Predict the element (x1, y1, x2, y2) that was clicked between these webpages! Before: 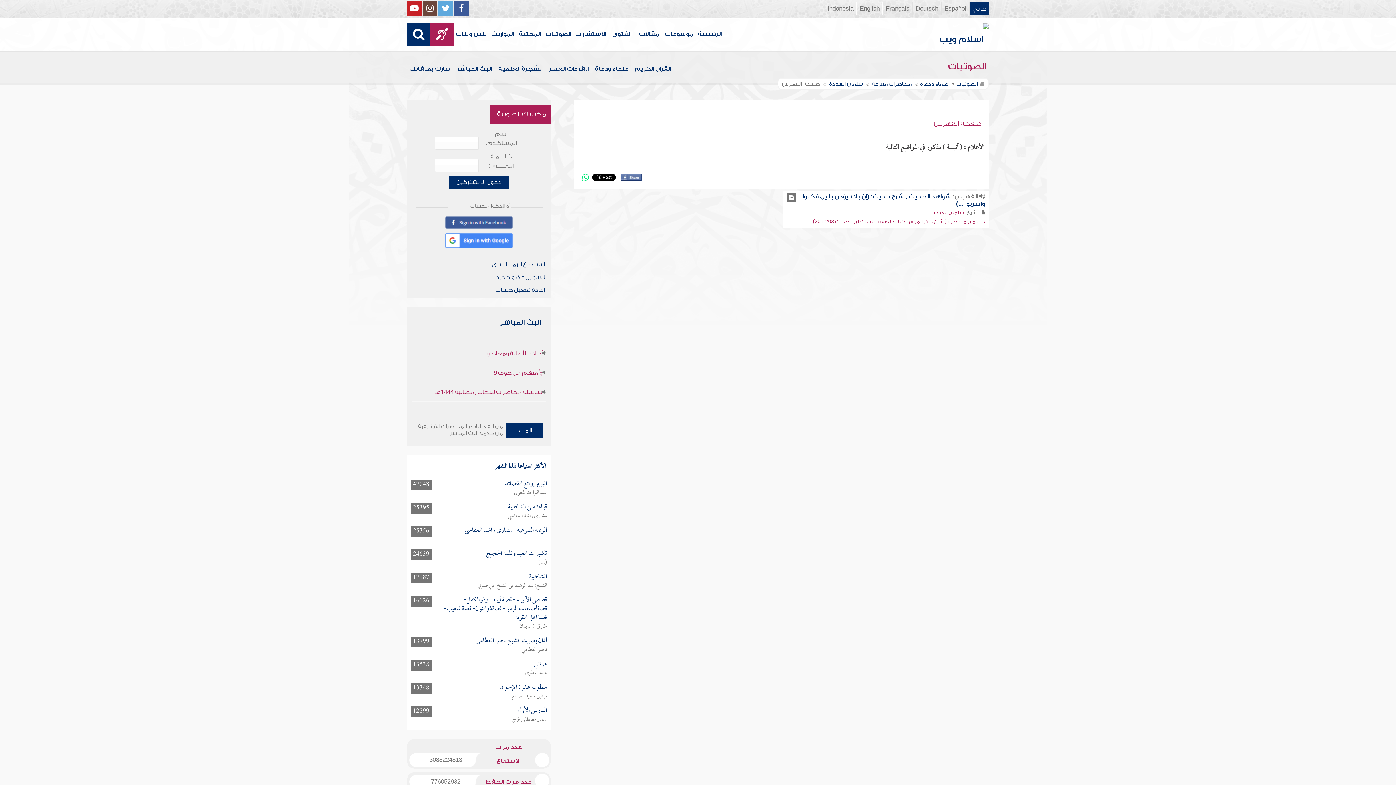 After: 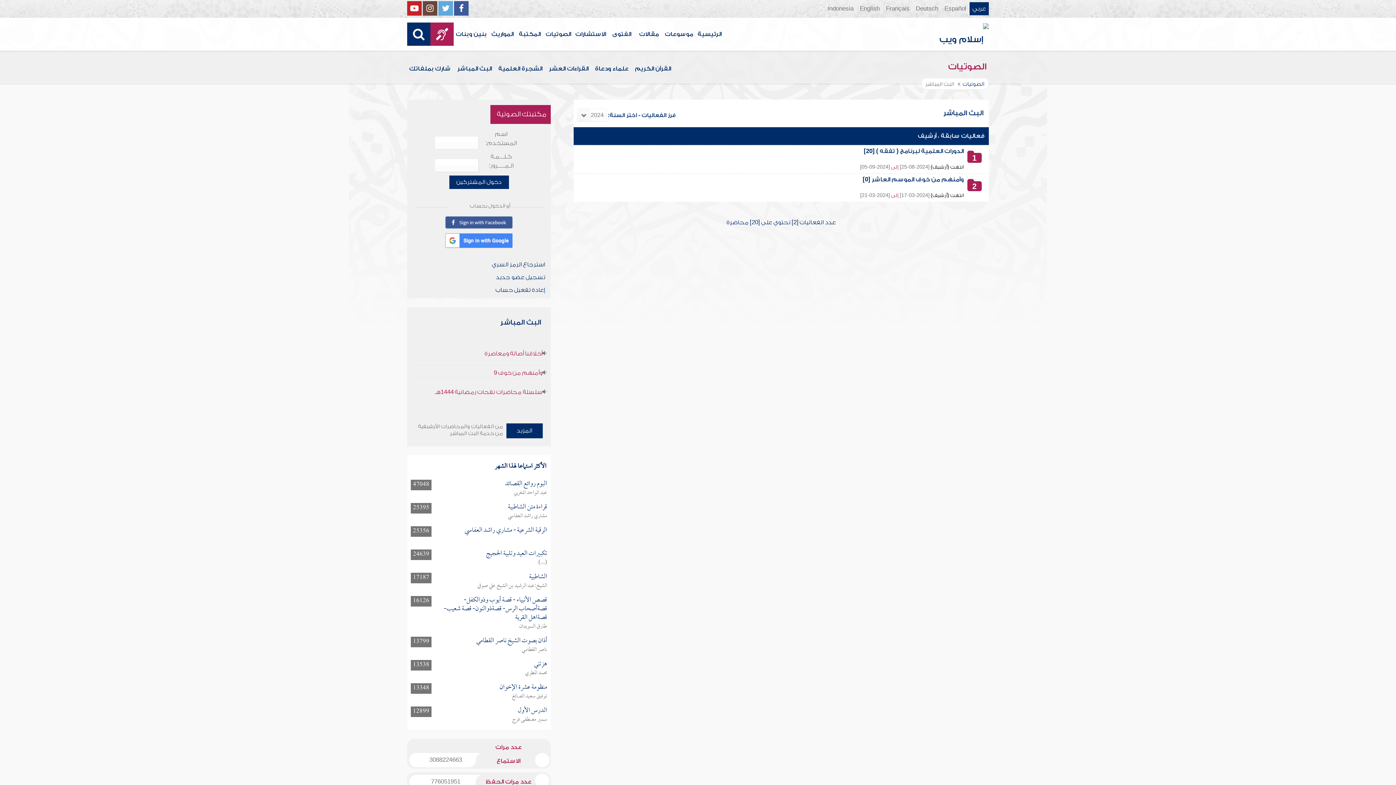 Action: bbox: (455, 58, 496, 79) label: البث المباشر